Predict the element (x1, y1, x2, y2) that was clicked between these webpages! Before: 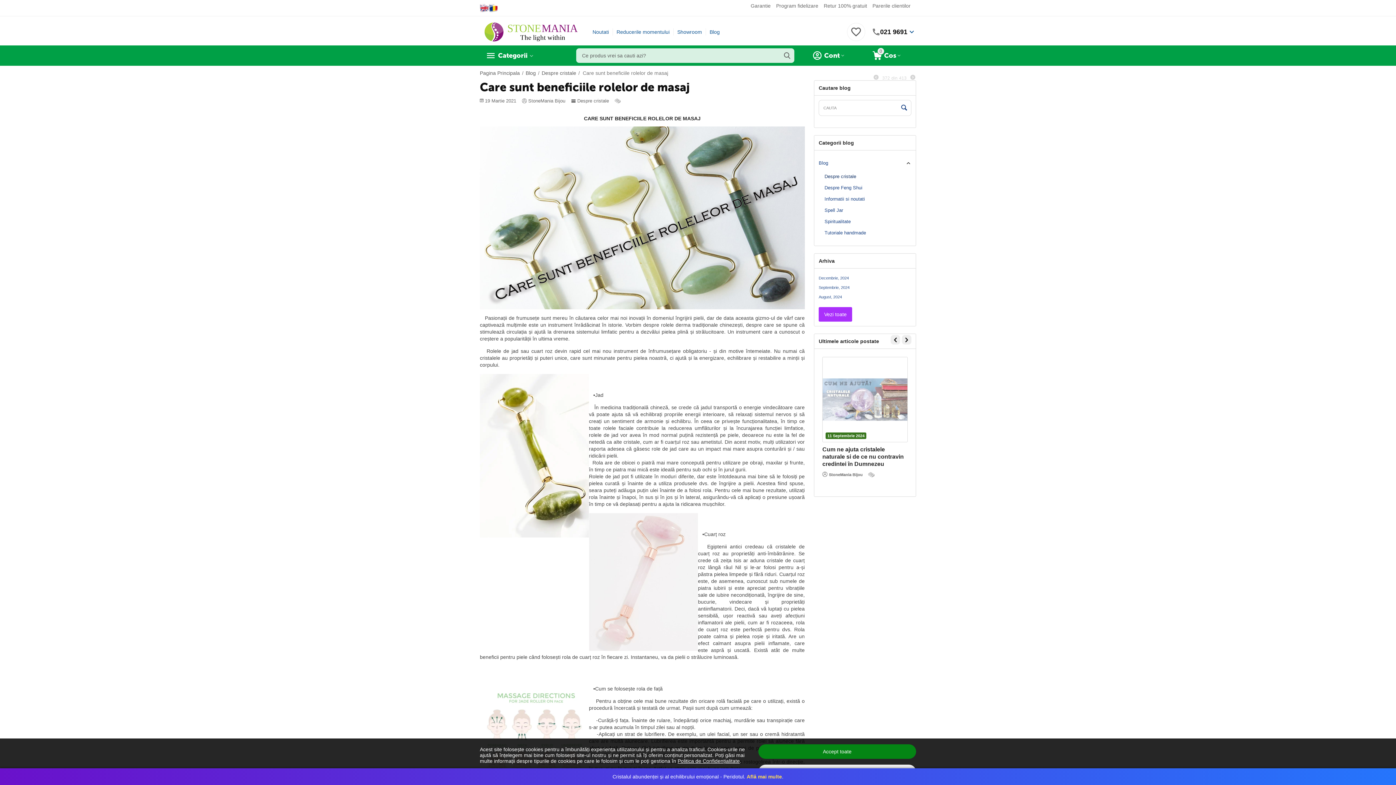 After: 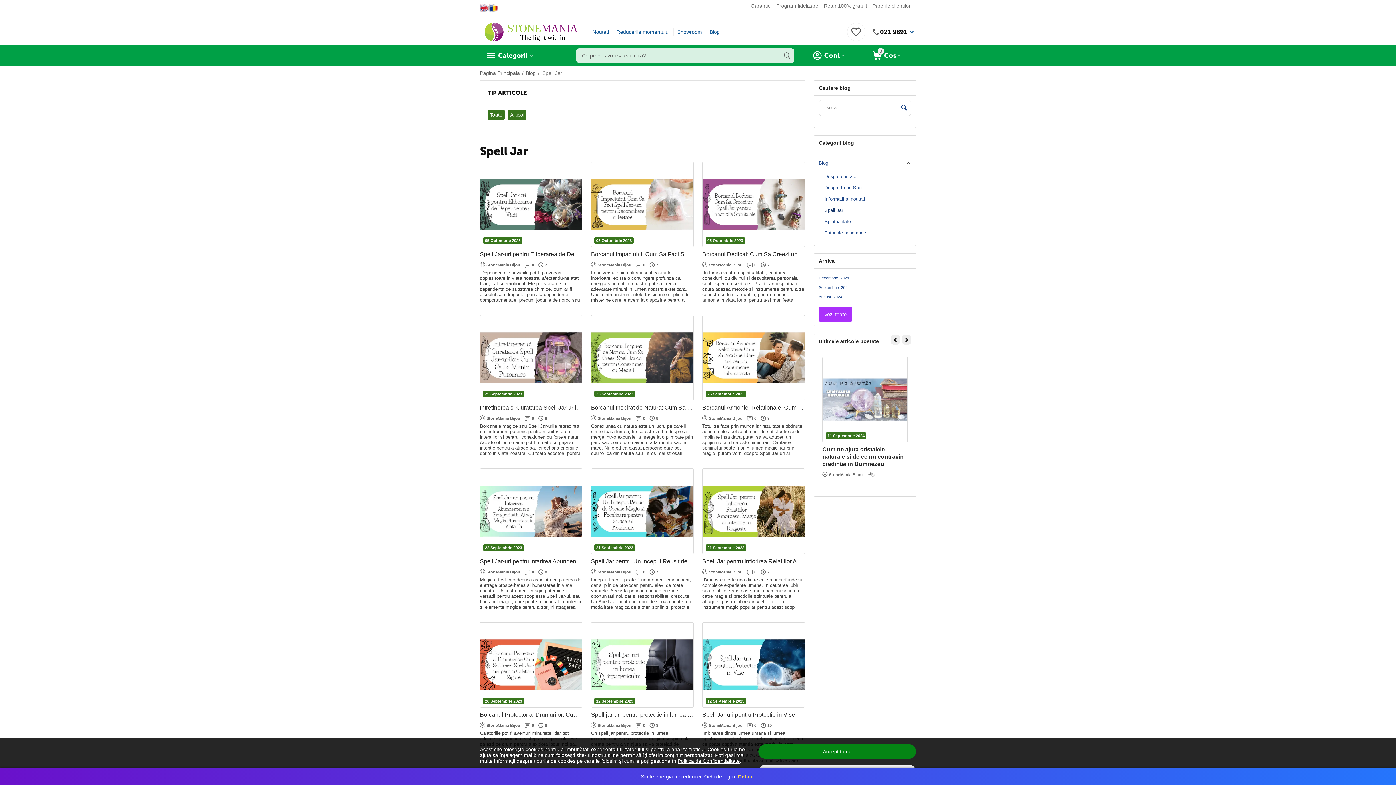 Action: label: Spell Jar bbox: (818, 204, 911, 216)